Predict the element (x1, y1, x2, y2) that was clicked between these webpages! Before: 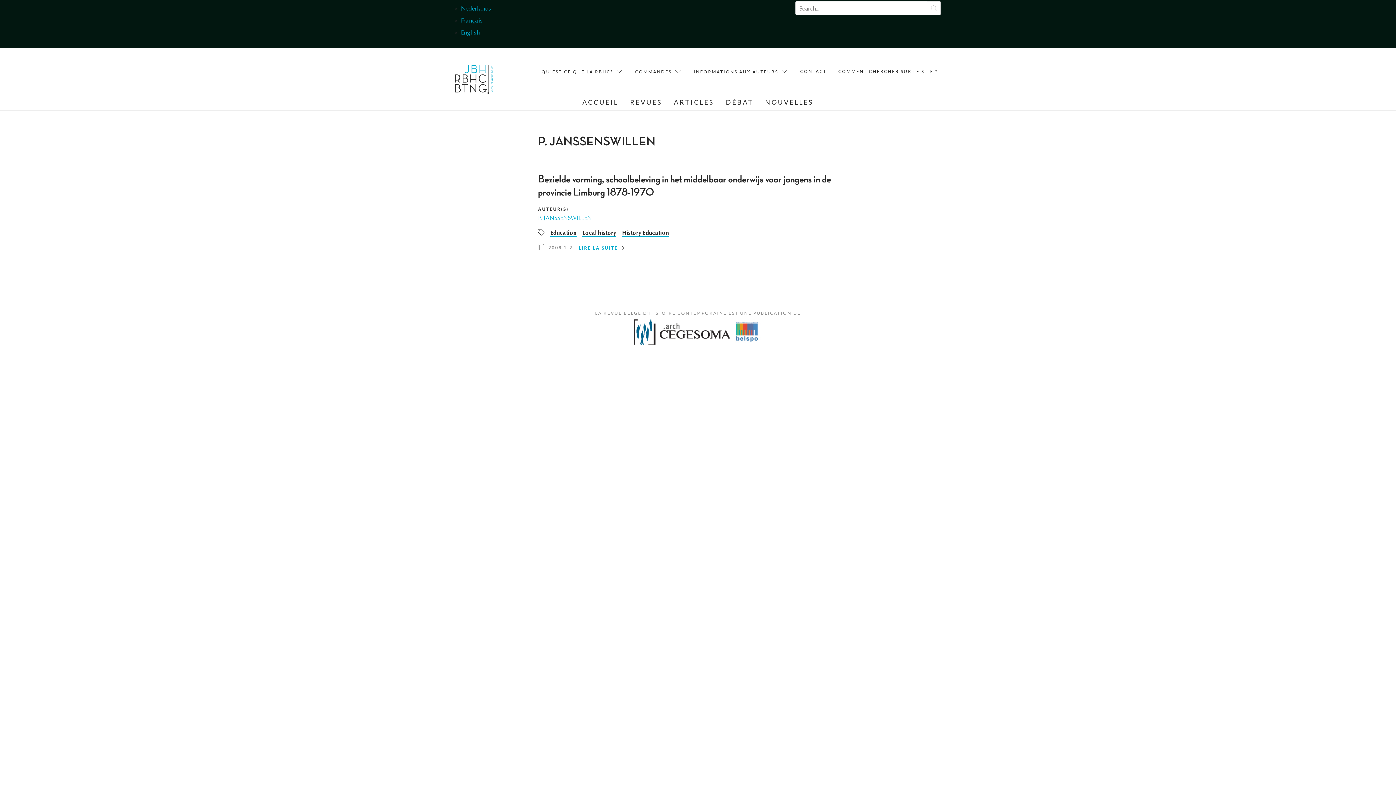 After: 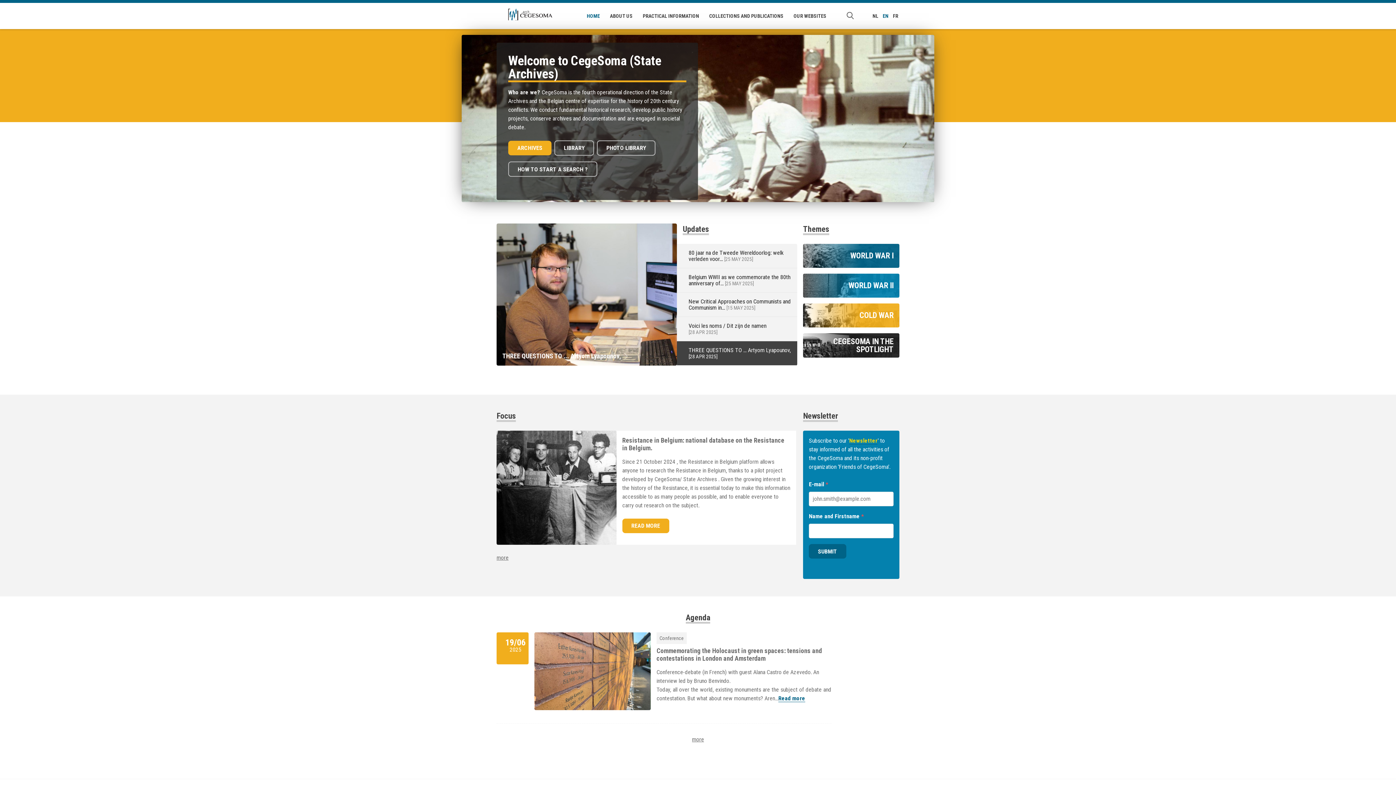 Action: bbox: (633, 340, 730, 346)